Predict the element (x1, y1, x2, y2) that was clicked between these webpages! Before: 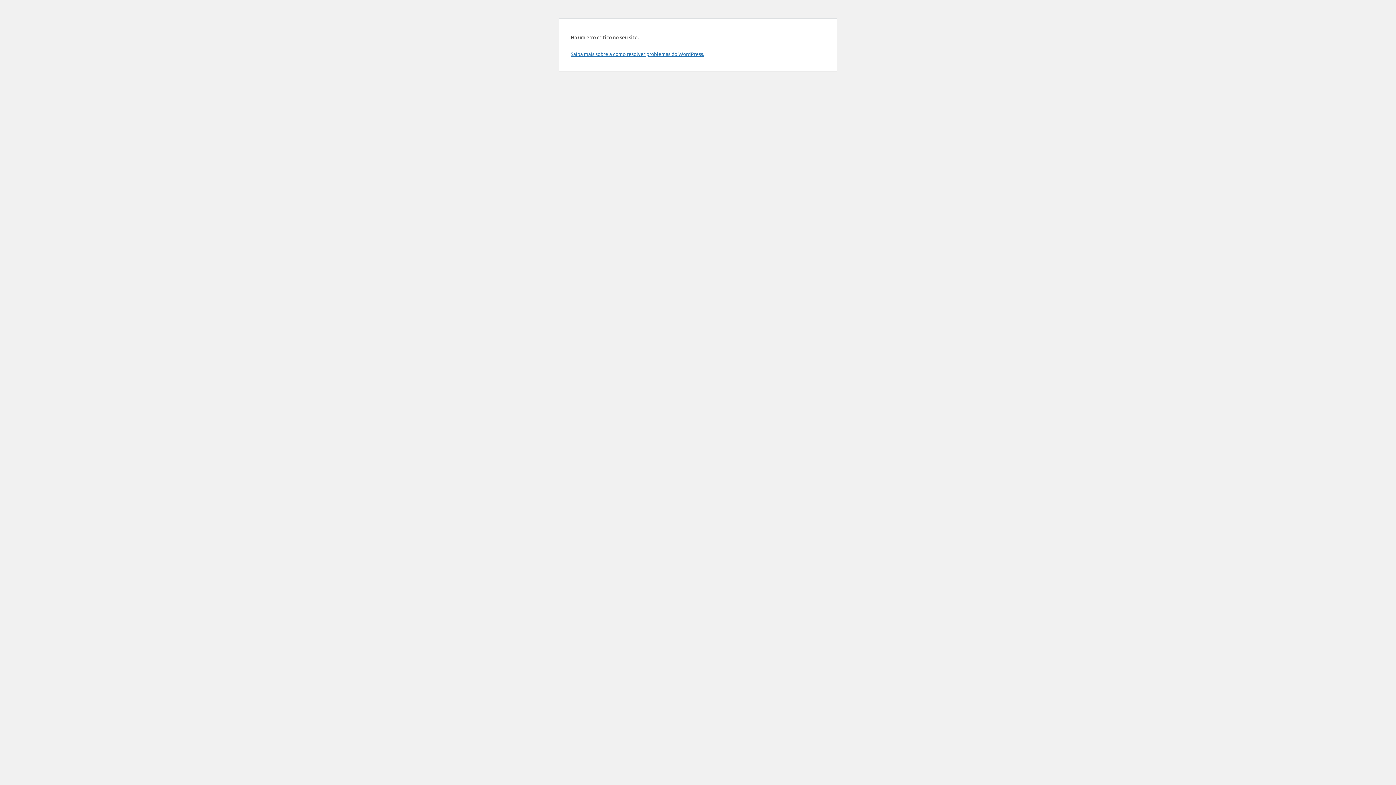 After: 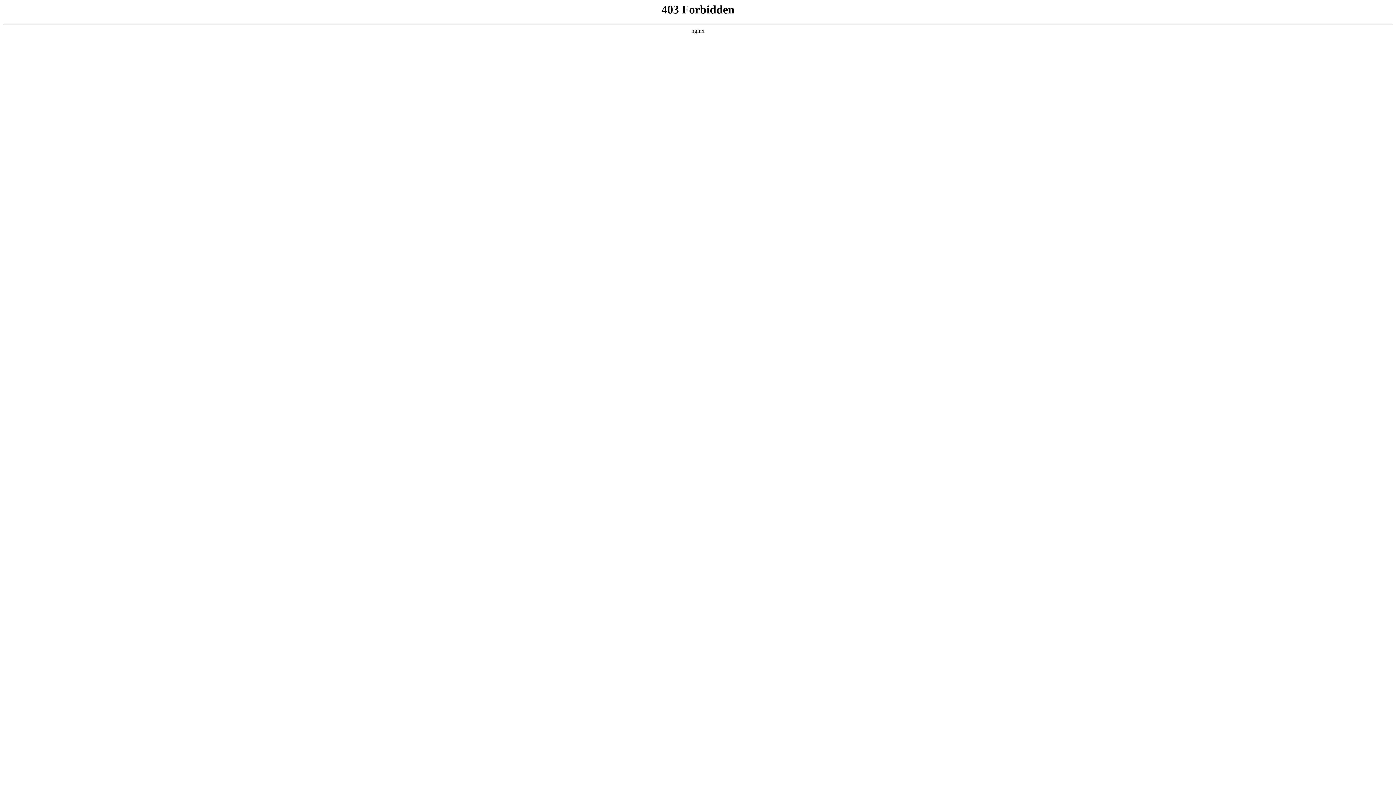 Action: label: Saiba mais sobre a como resolver problemas do WordPress. bbox: (570, 50, 704, 57)